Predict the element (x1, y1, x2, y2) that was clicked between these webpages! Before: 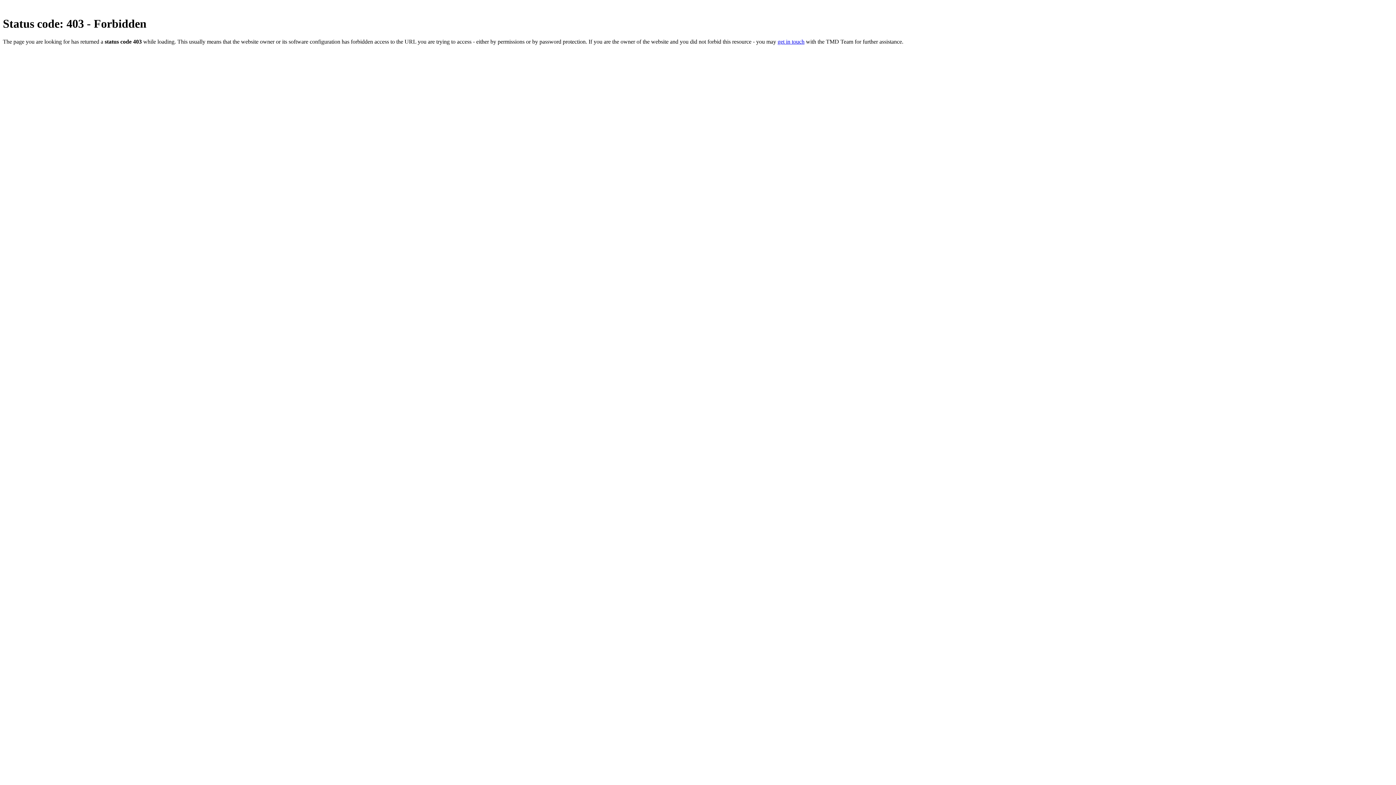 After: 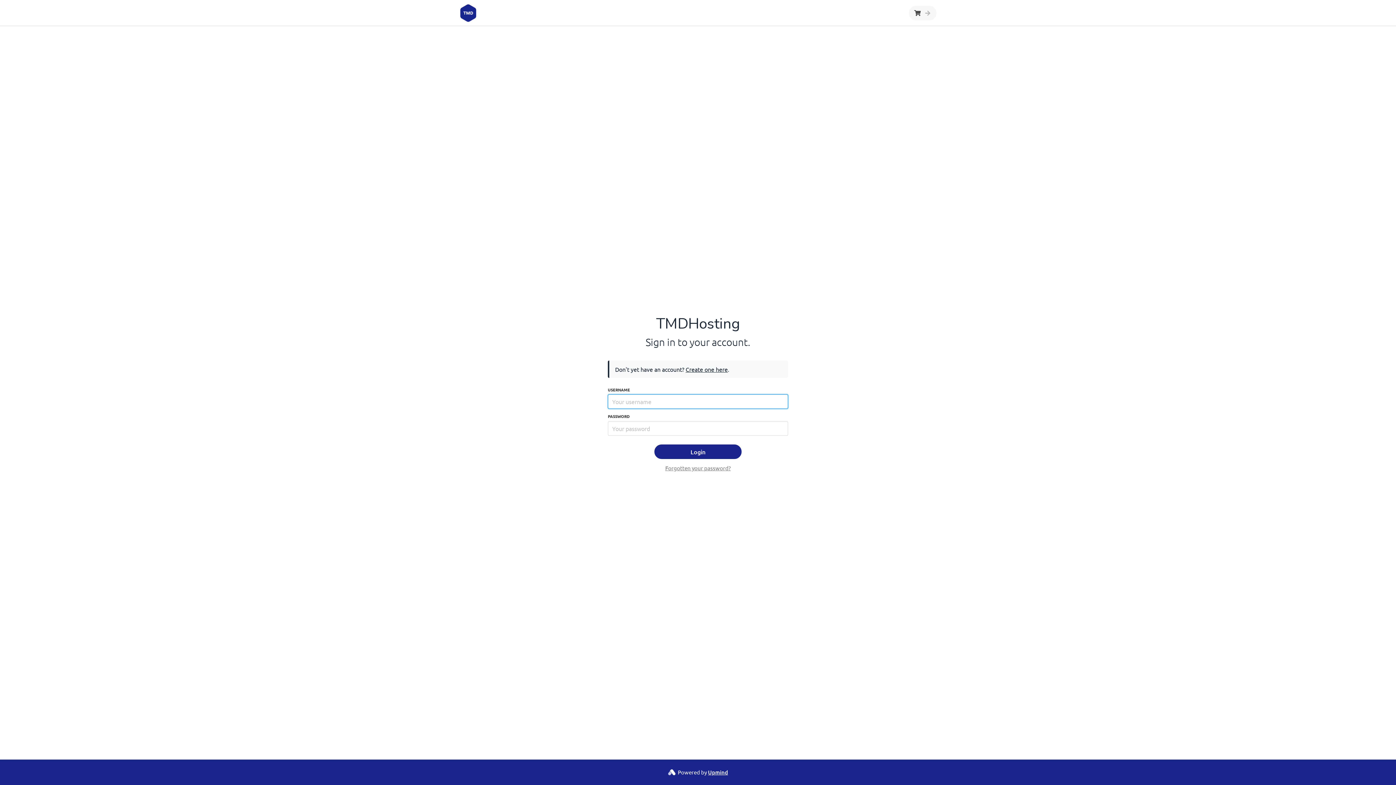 Action: bbox: (777, 38, 804, 44) label: get in touch